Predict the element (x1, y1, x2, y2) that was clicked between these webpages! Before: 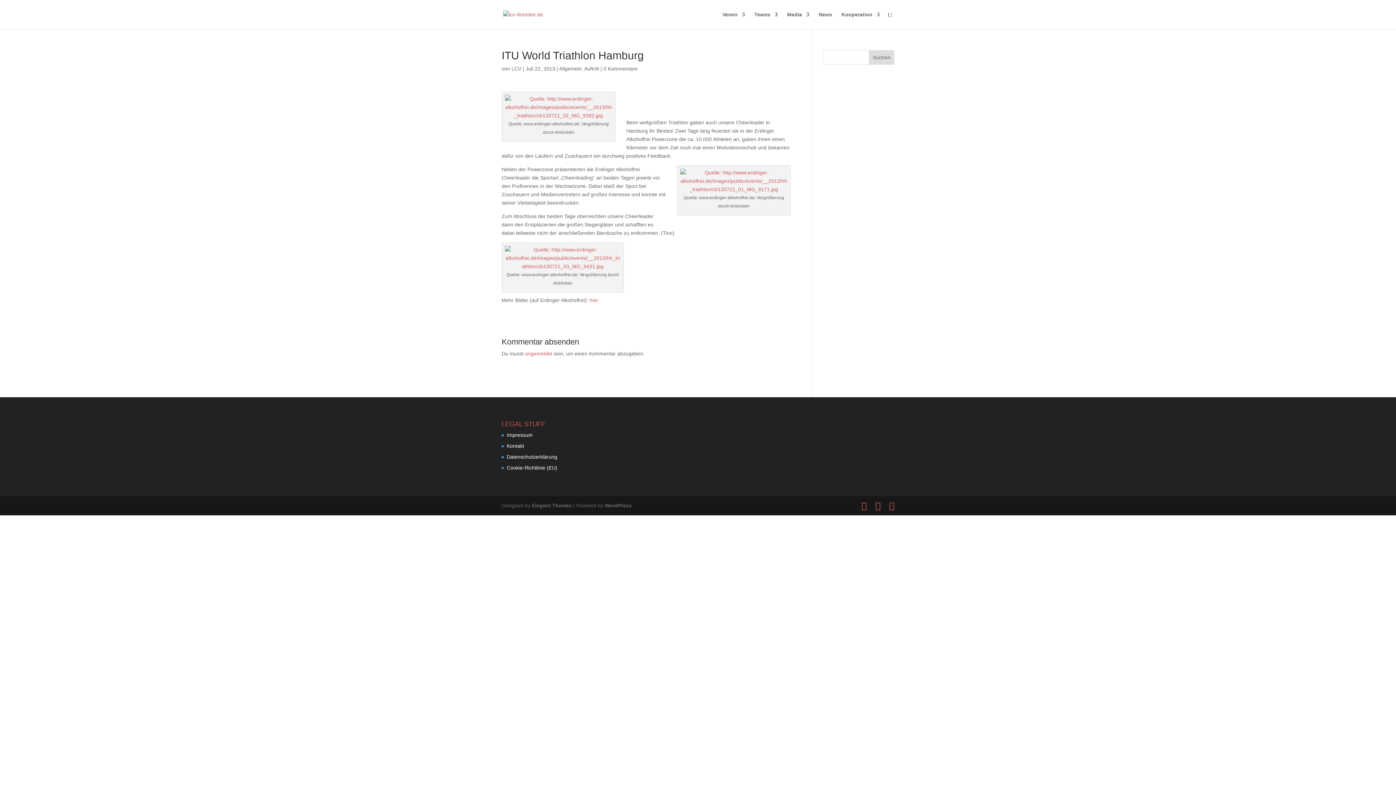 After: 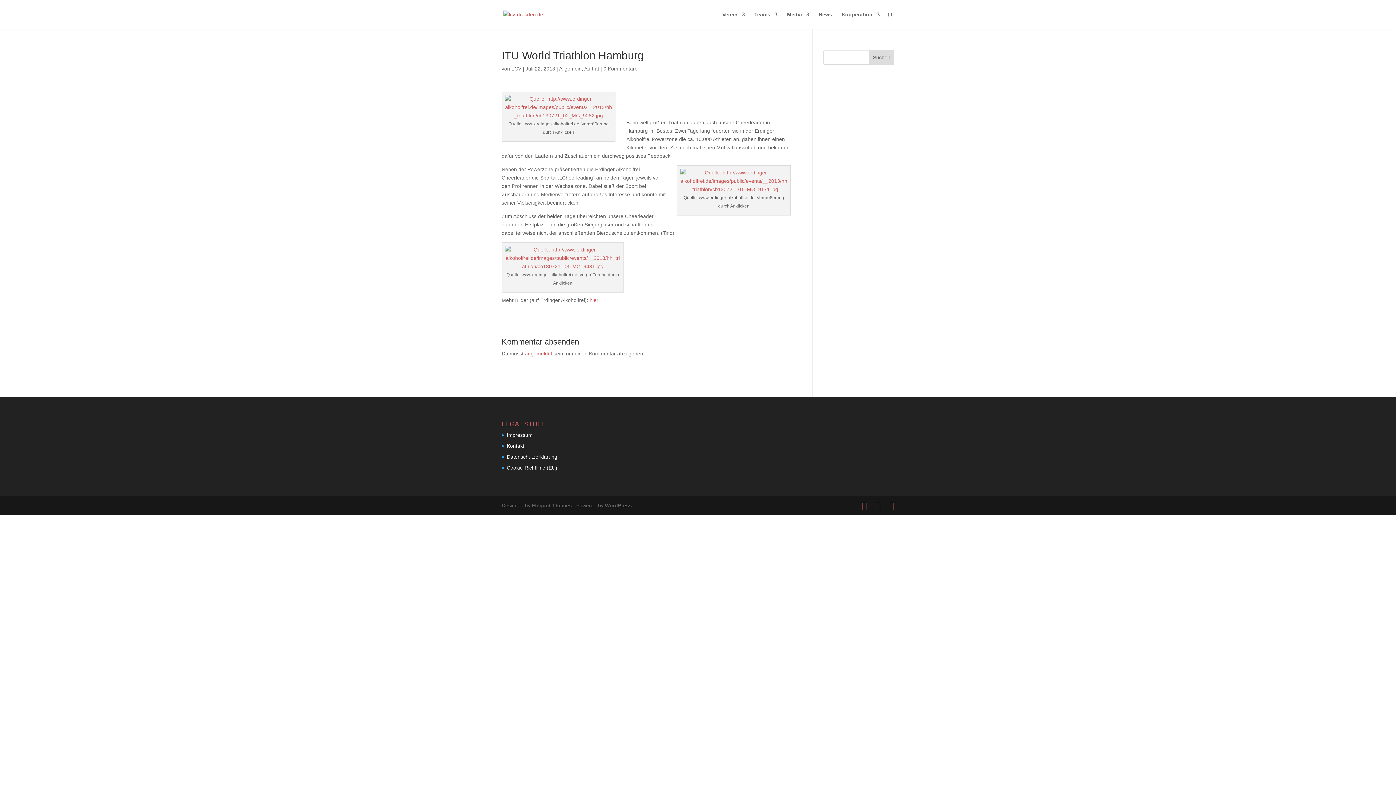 Action: label: hier bbox: (589, 297, 598, 303)